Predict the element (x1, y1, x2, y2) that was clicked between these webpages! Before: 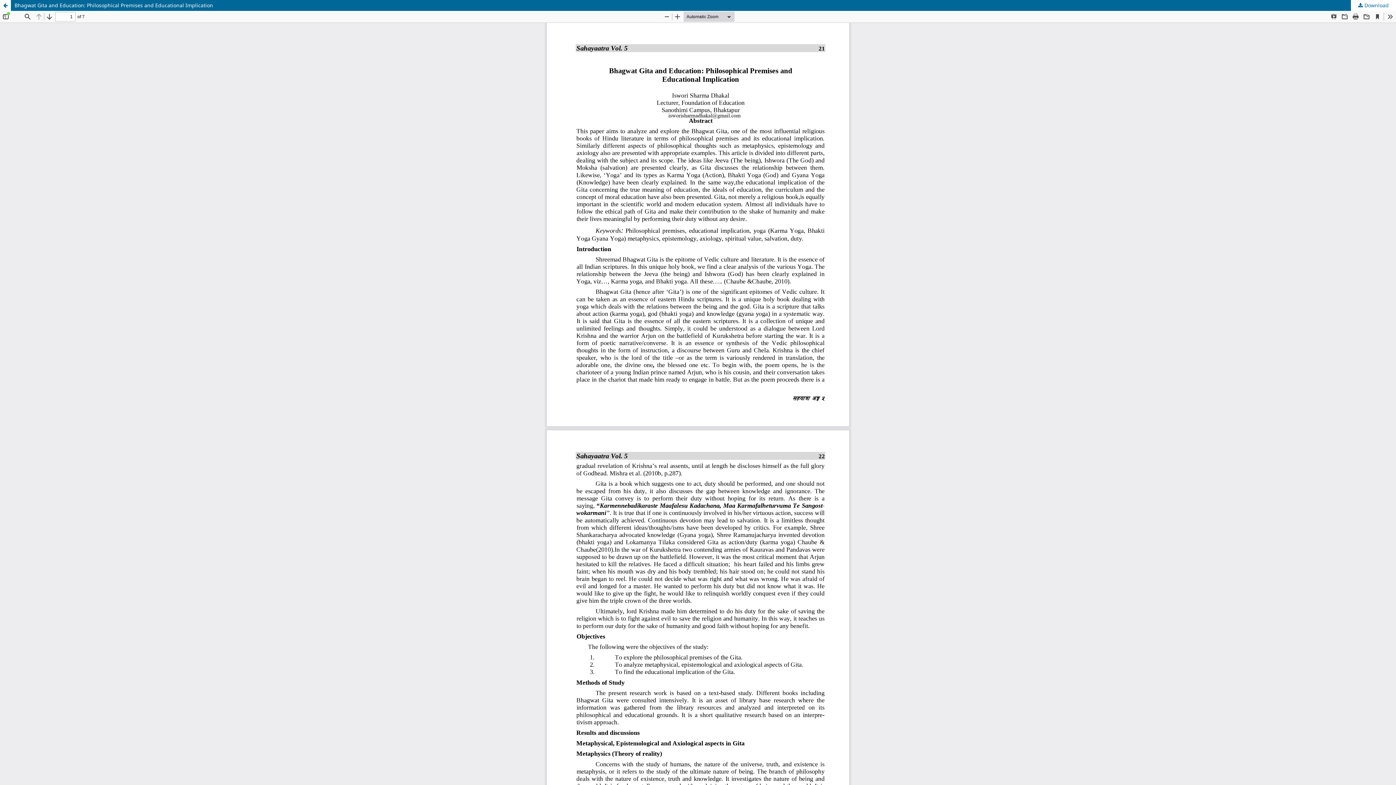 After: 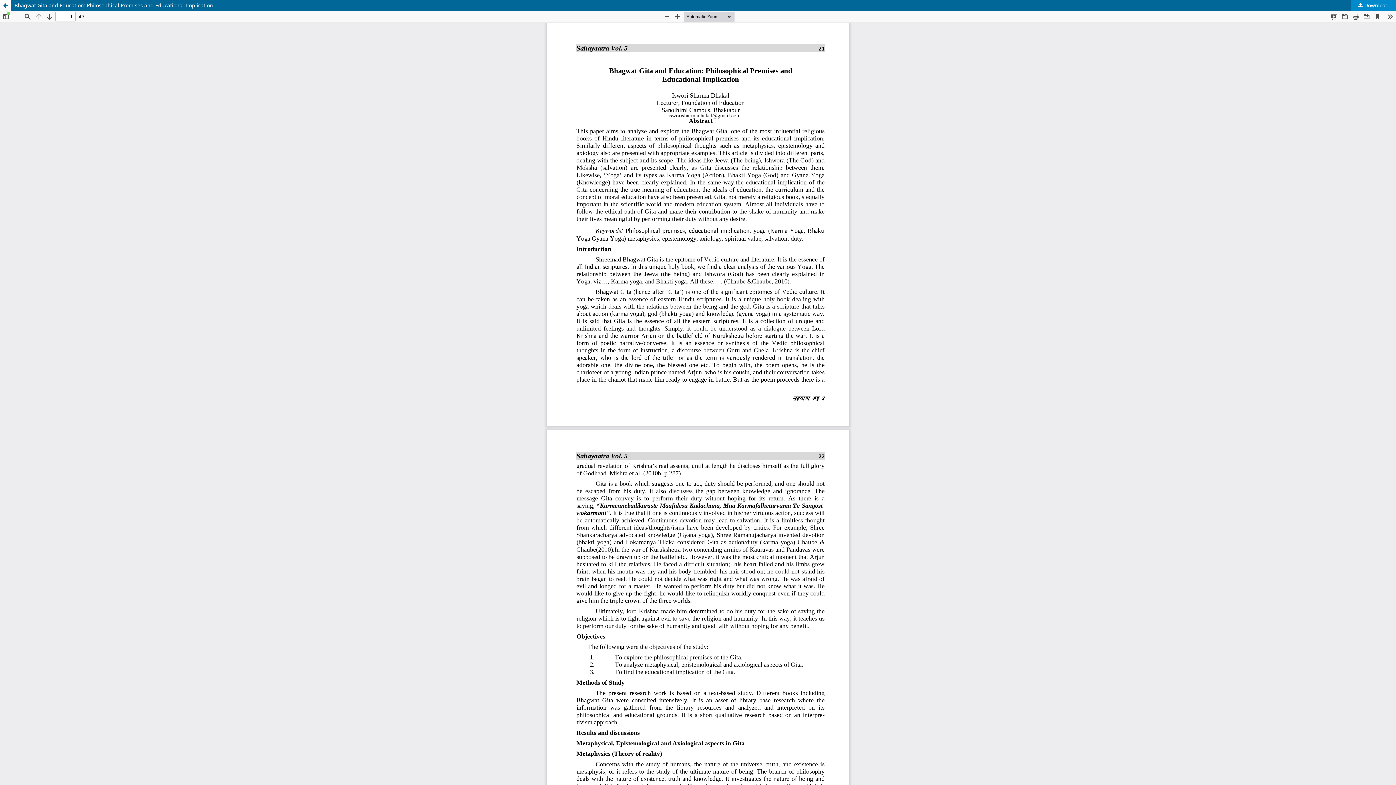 Action: label:  Download bbox: (1351, 0, 1396, 10)